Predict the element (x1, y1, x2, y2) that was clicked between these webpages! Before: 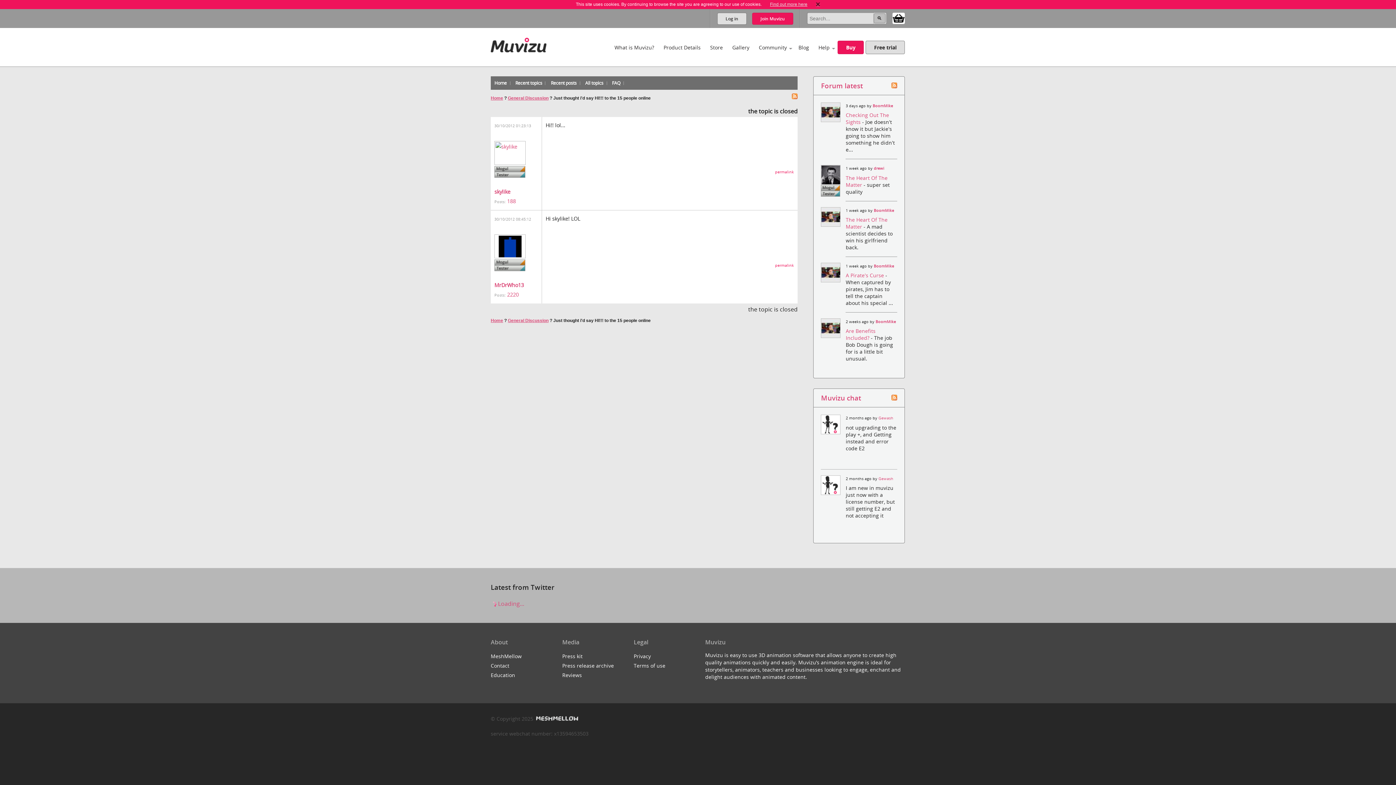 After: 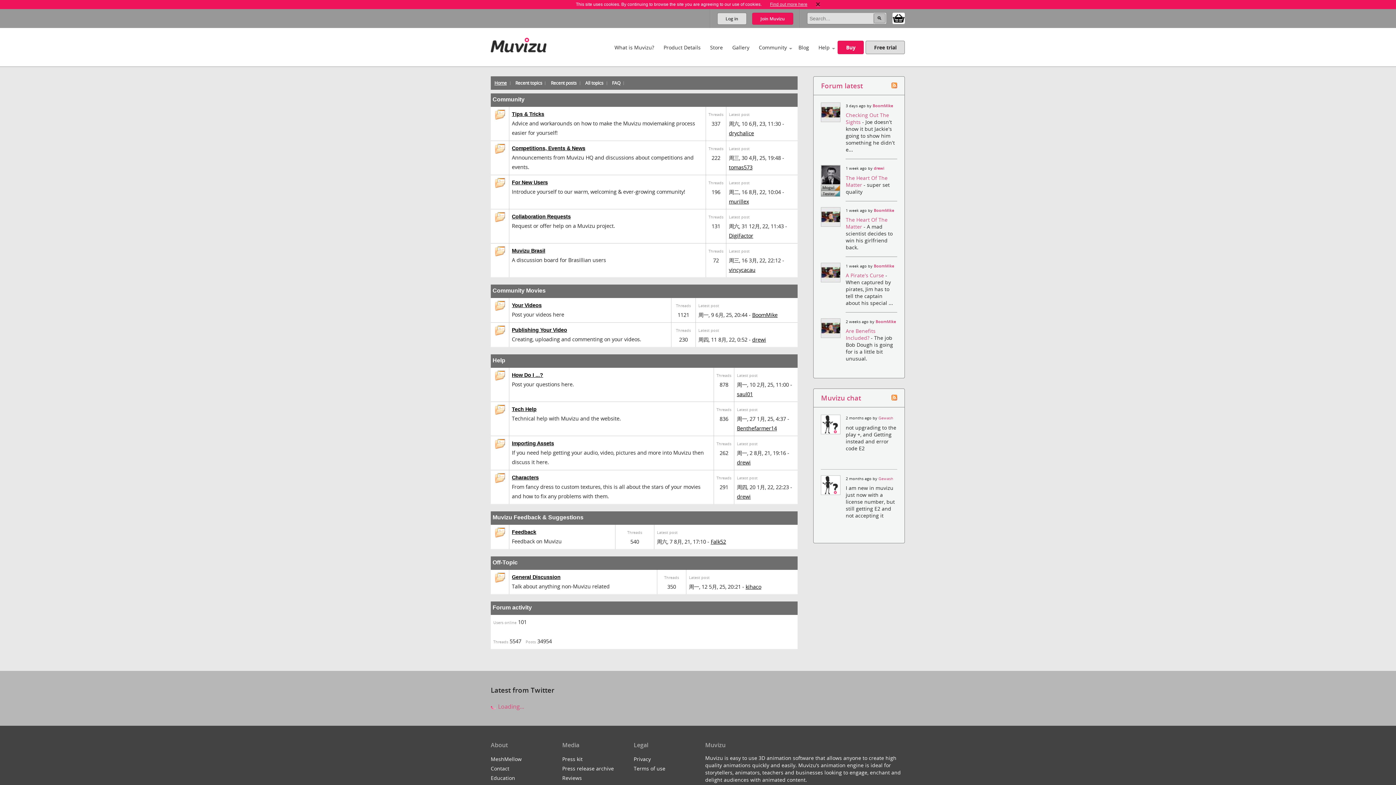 Action: label: Home bbox: (494, 80, 506, 86)